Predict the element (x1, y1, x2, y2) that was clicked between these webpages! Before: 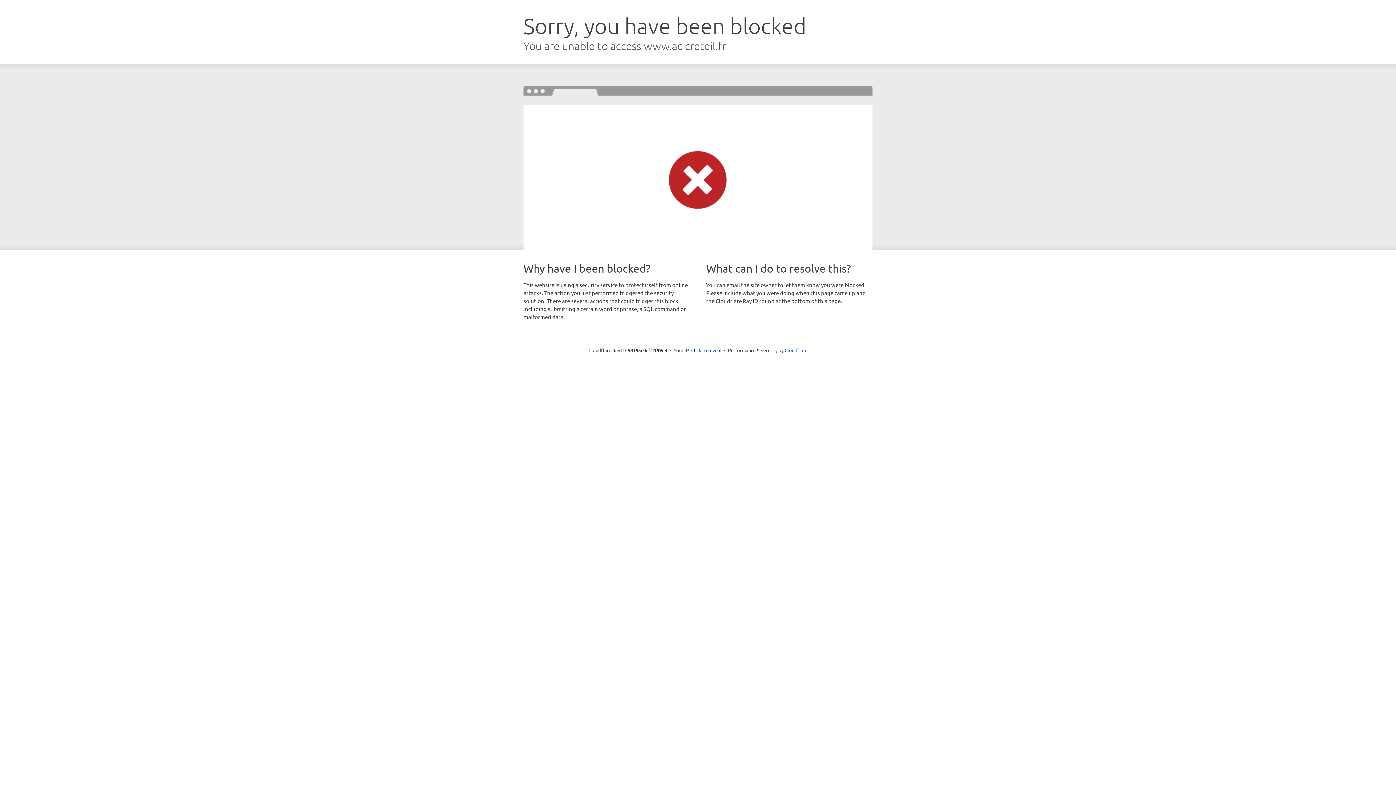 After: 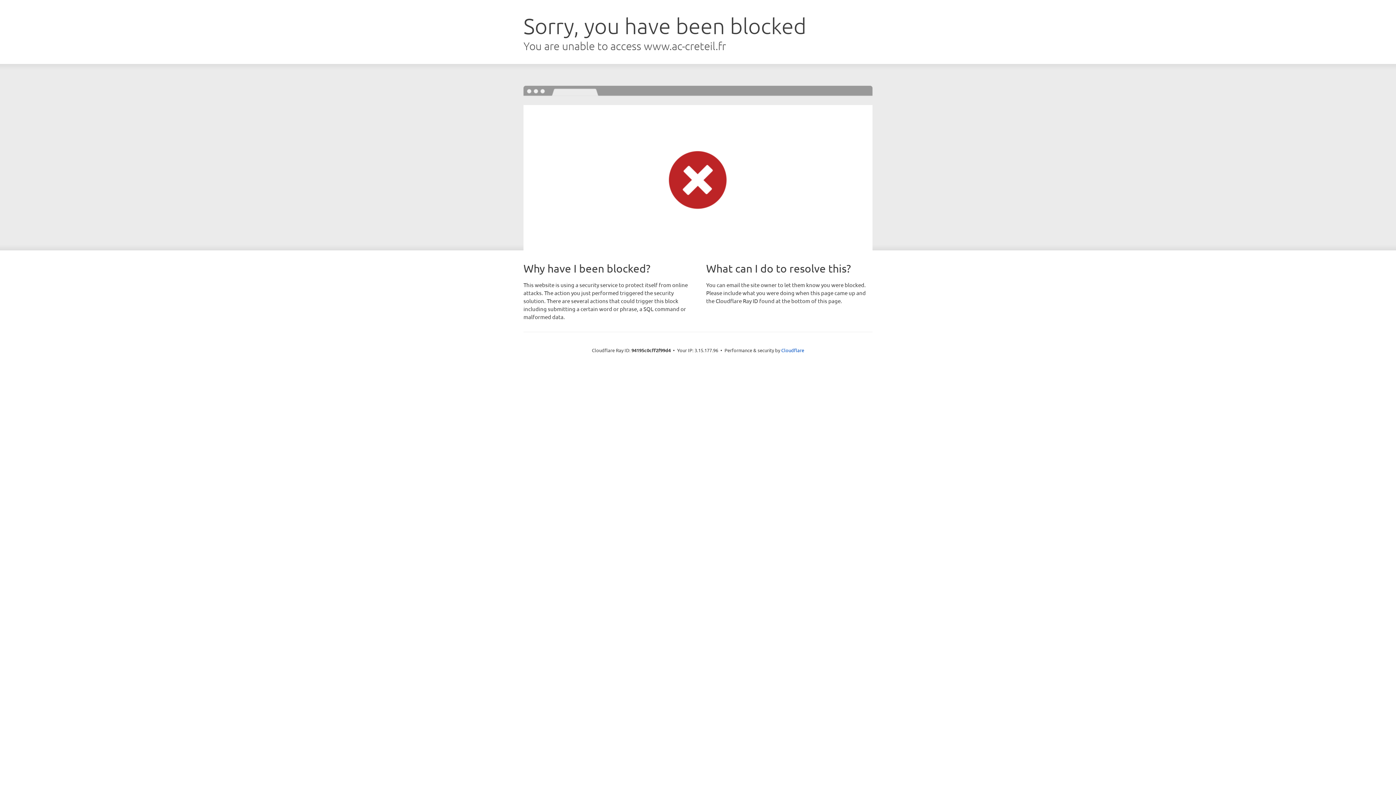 Action: label: Click to reveal bbox: (691, 346, 721, 353)